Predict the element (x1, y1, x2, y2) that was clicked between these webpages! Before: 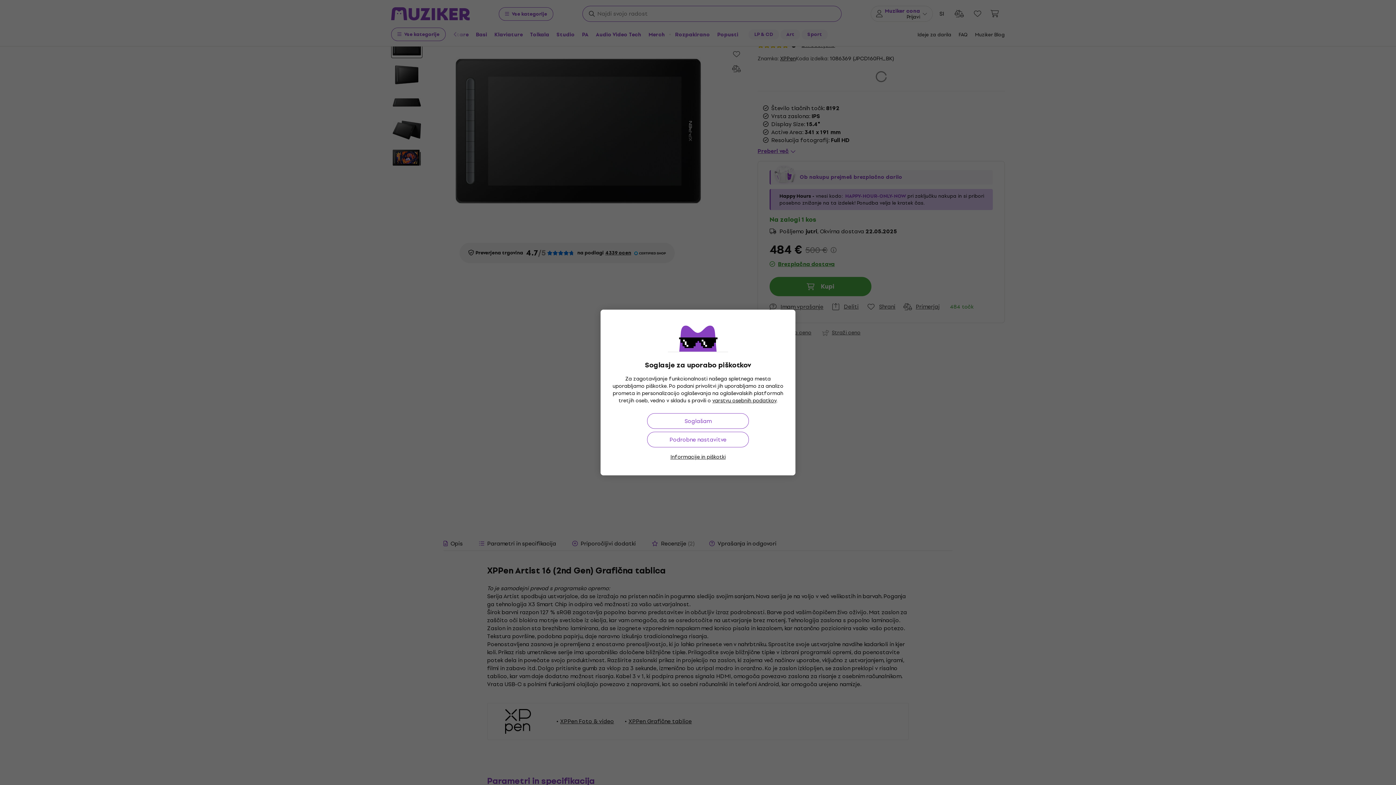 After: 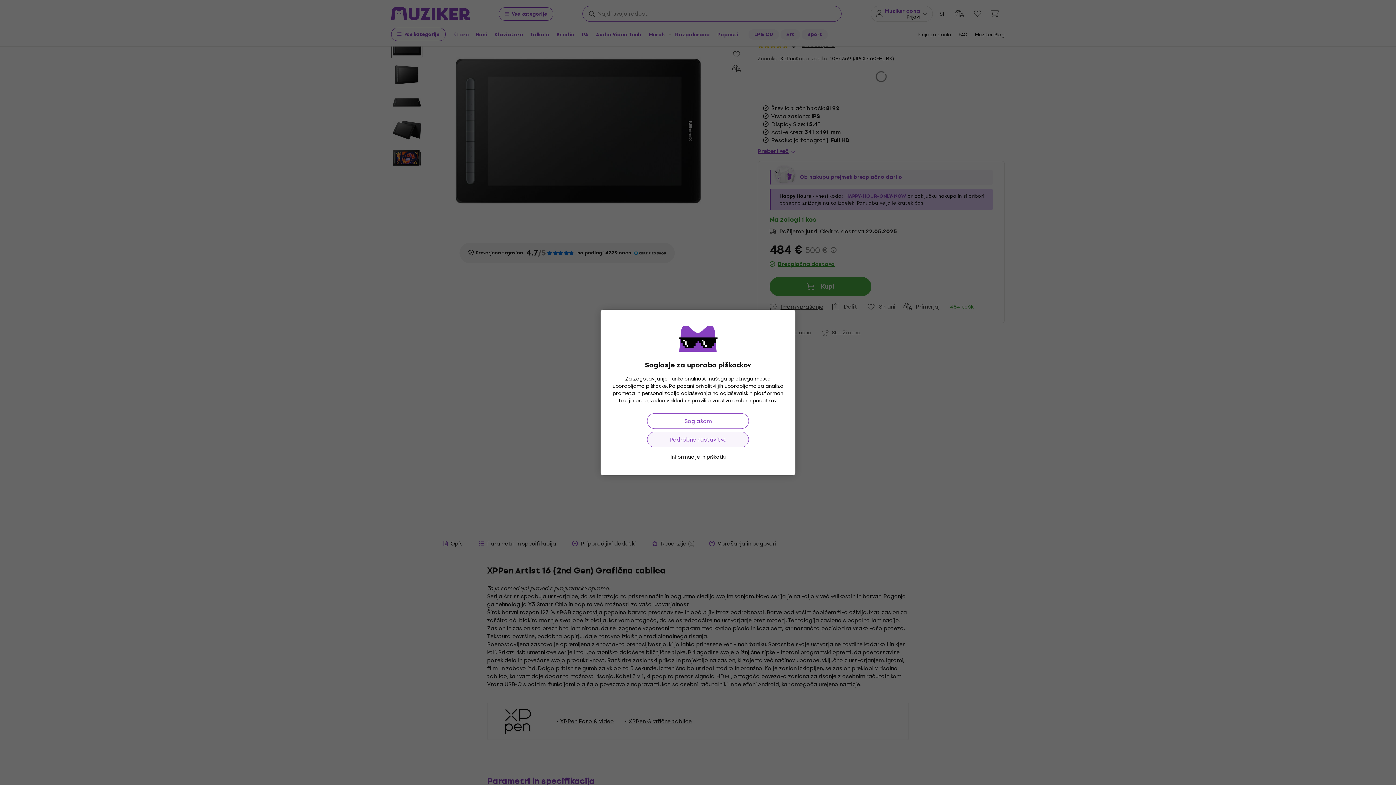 Action: bbox: (647, 432, 749, 447) label: Podrobne nastavitve